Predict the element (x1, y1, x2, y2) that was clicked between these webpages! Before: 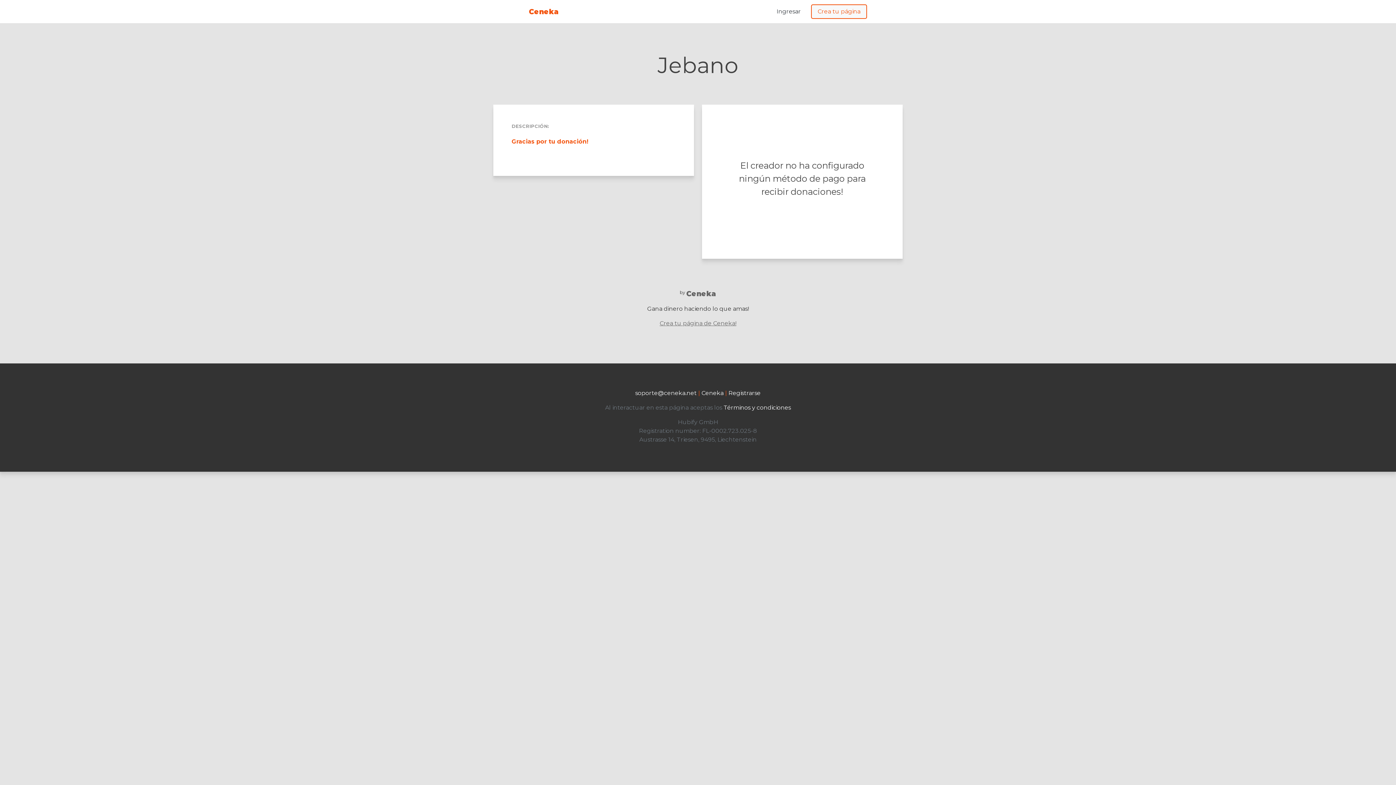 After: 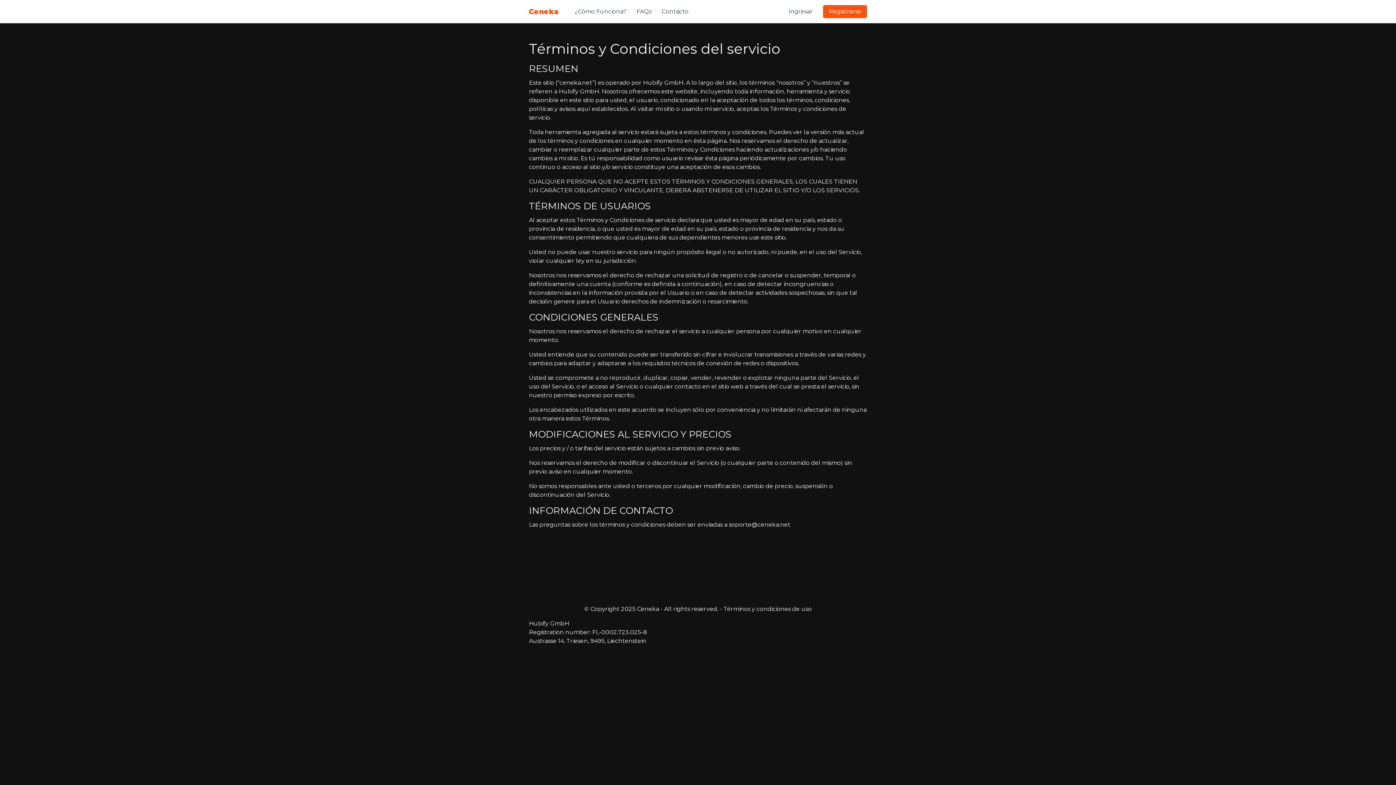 Action: label: Términos y condiciones bbox: (723, 404, 791, 411)